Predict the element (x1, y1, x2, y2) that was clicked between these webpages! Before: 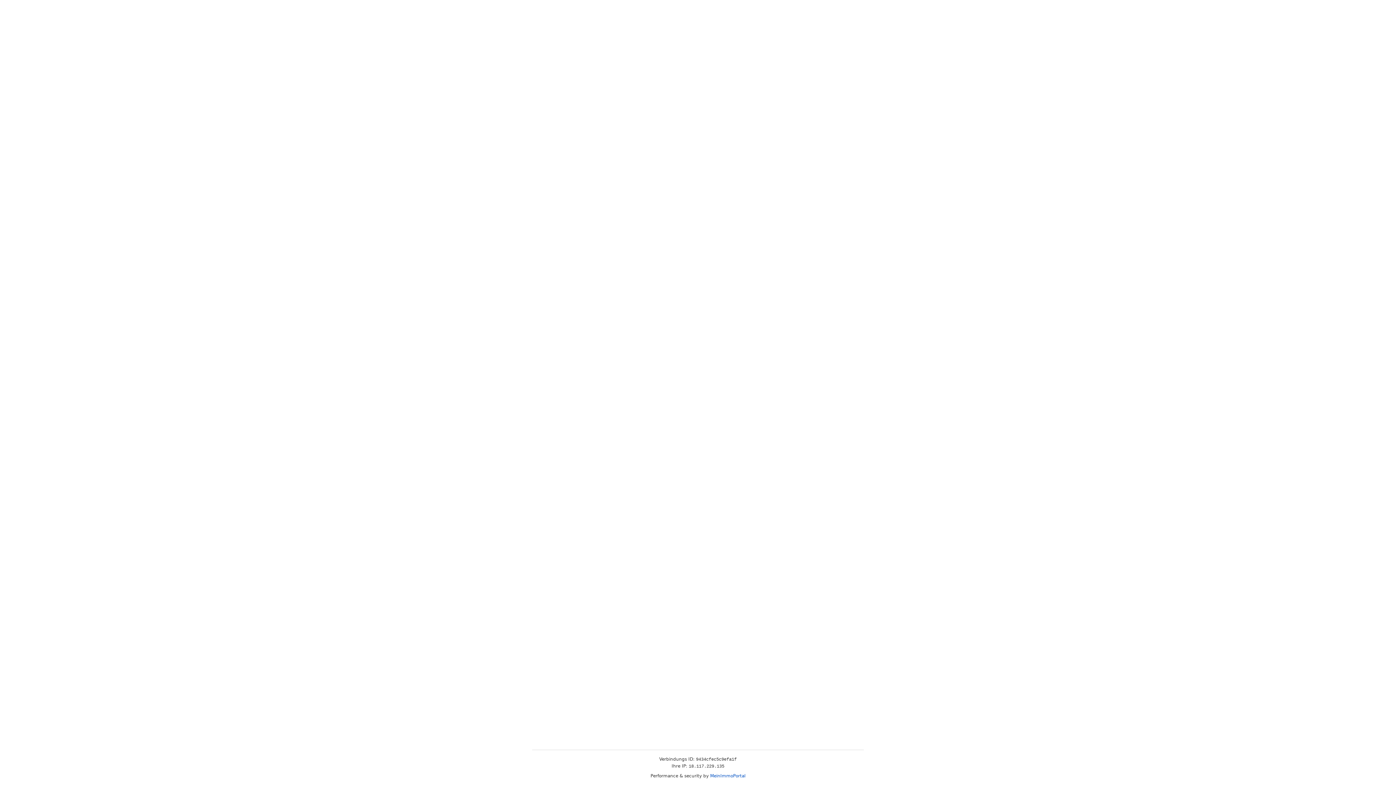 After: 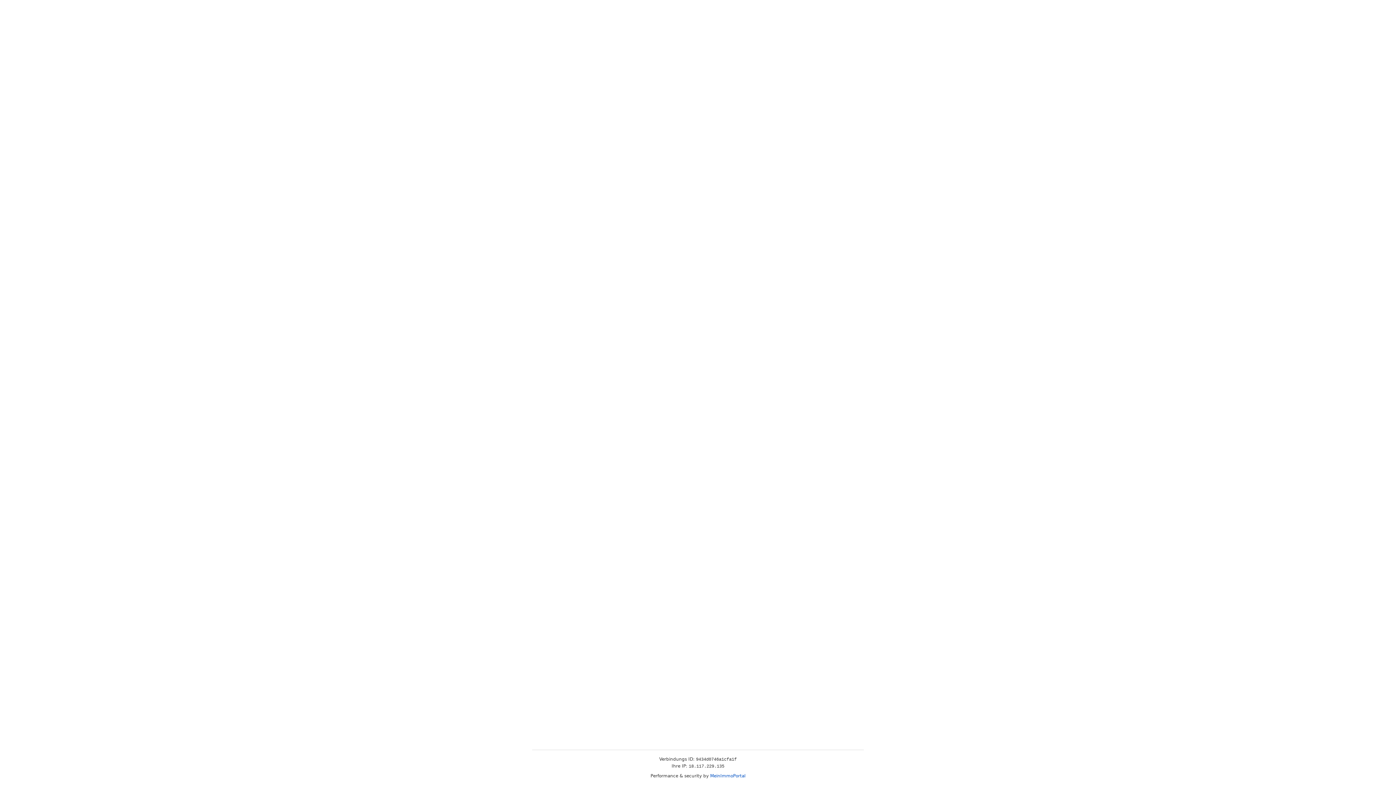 Action: label: MeinImmoPortal bbox: (710, 773, 745, 778)